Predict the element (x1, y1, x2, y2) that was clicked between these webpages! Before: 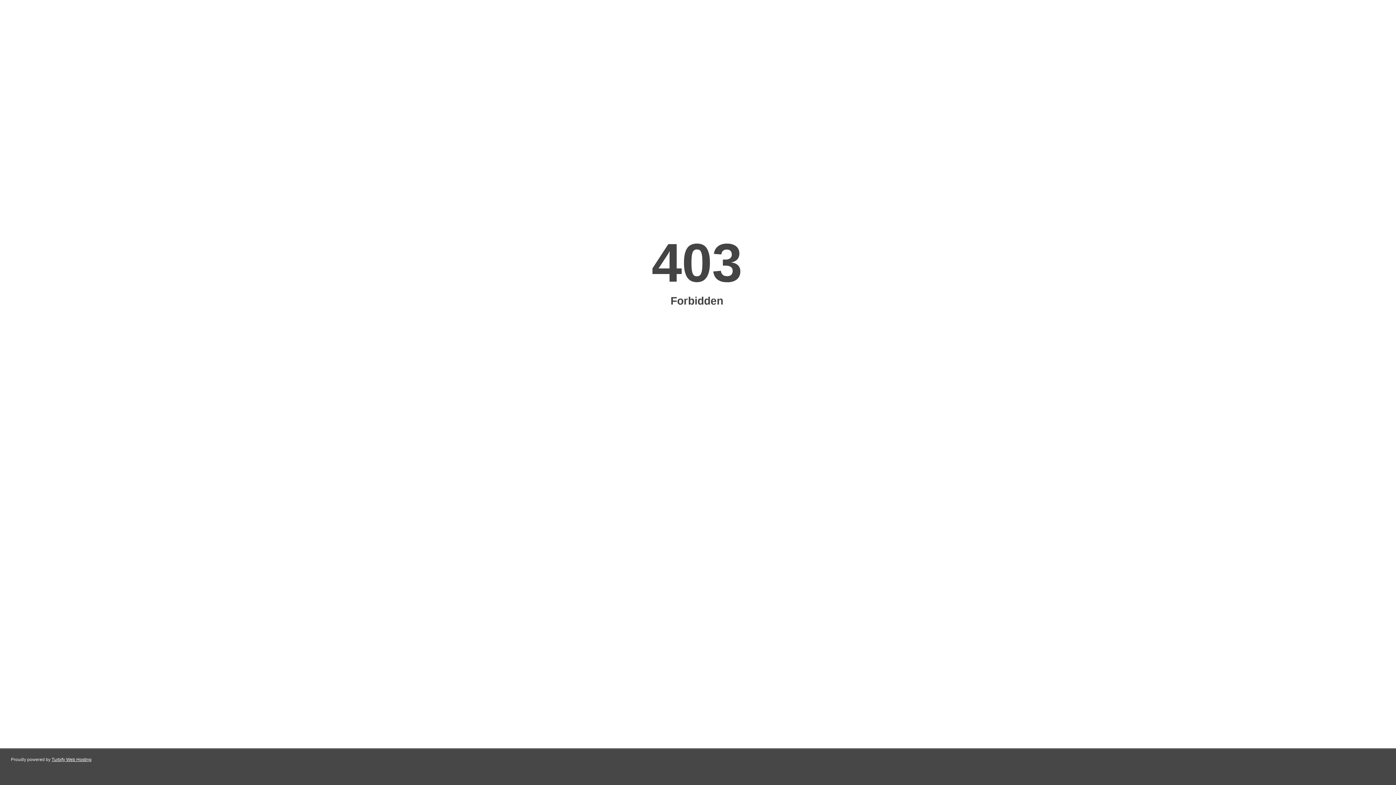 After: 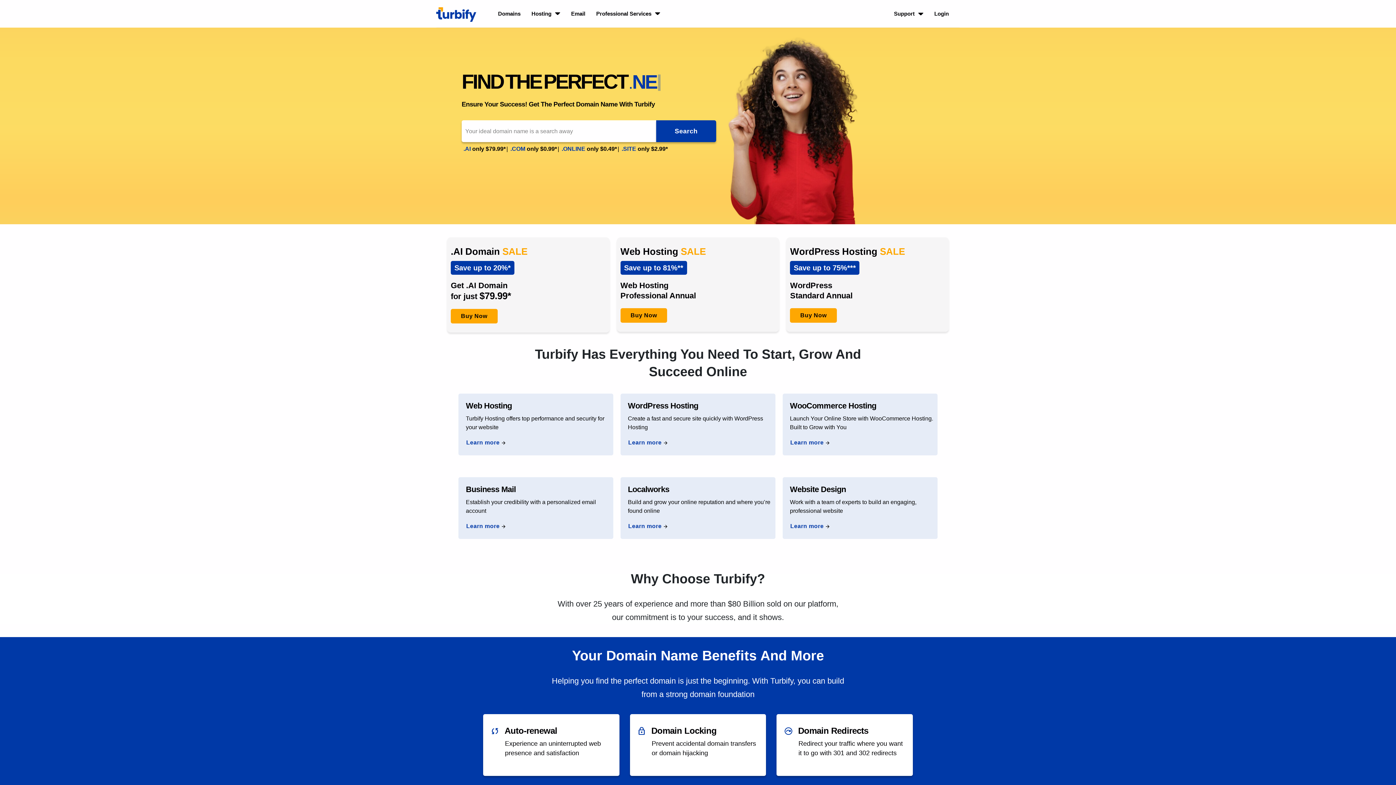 Action: label: Turbify Web Hosting bbox: (51, 757, 91, 762)